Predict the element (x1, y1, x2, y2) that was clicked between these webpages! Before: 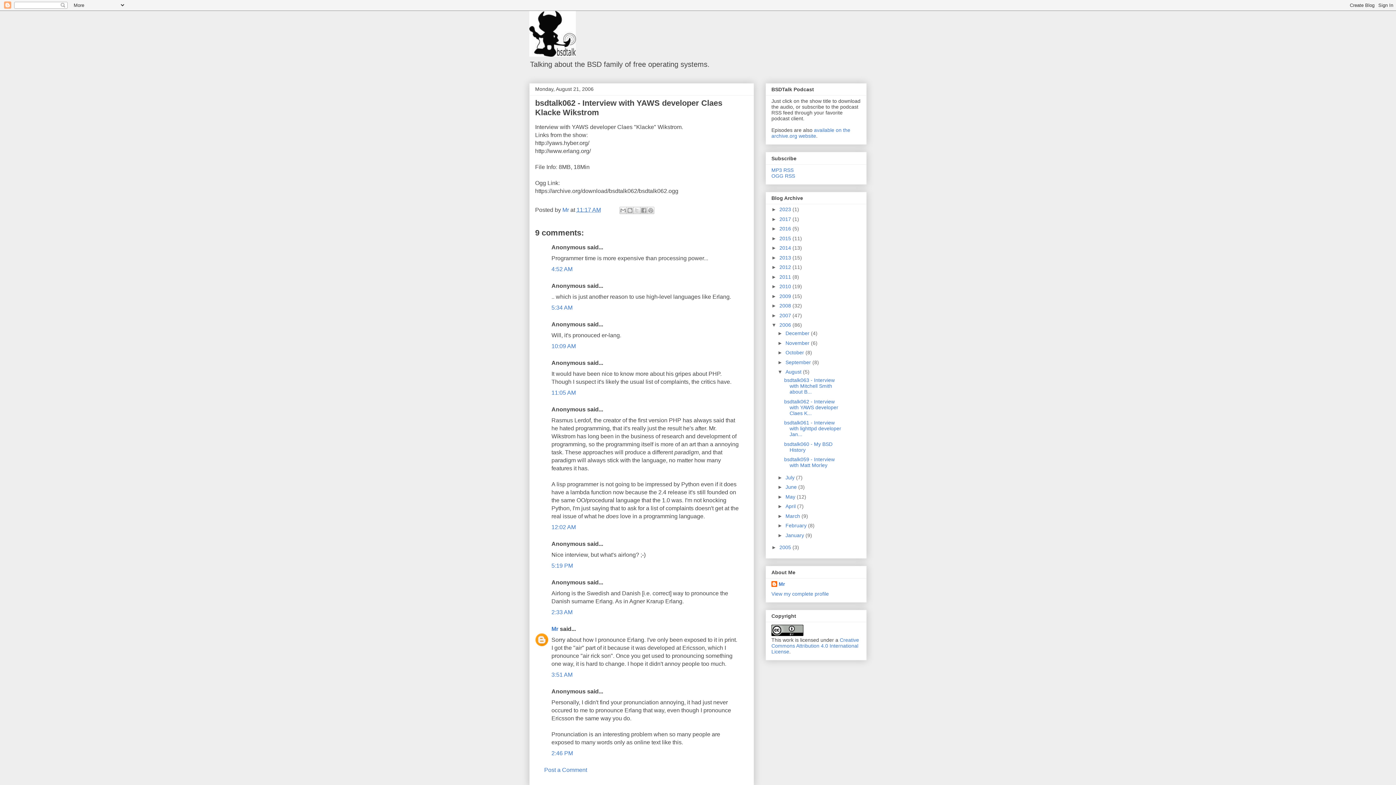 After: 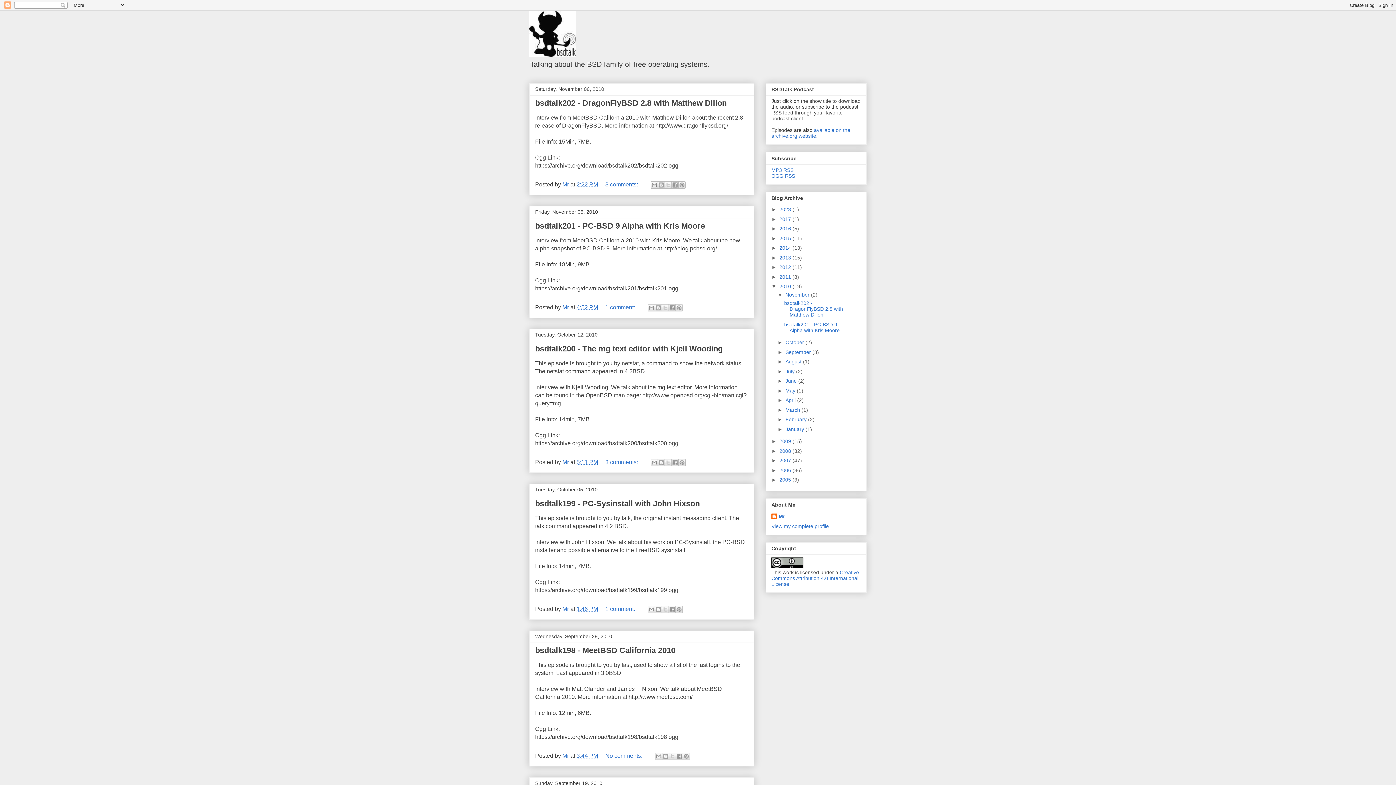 Action: label: 2010  bbox: (779, 283, 792, 289)